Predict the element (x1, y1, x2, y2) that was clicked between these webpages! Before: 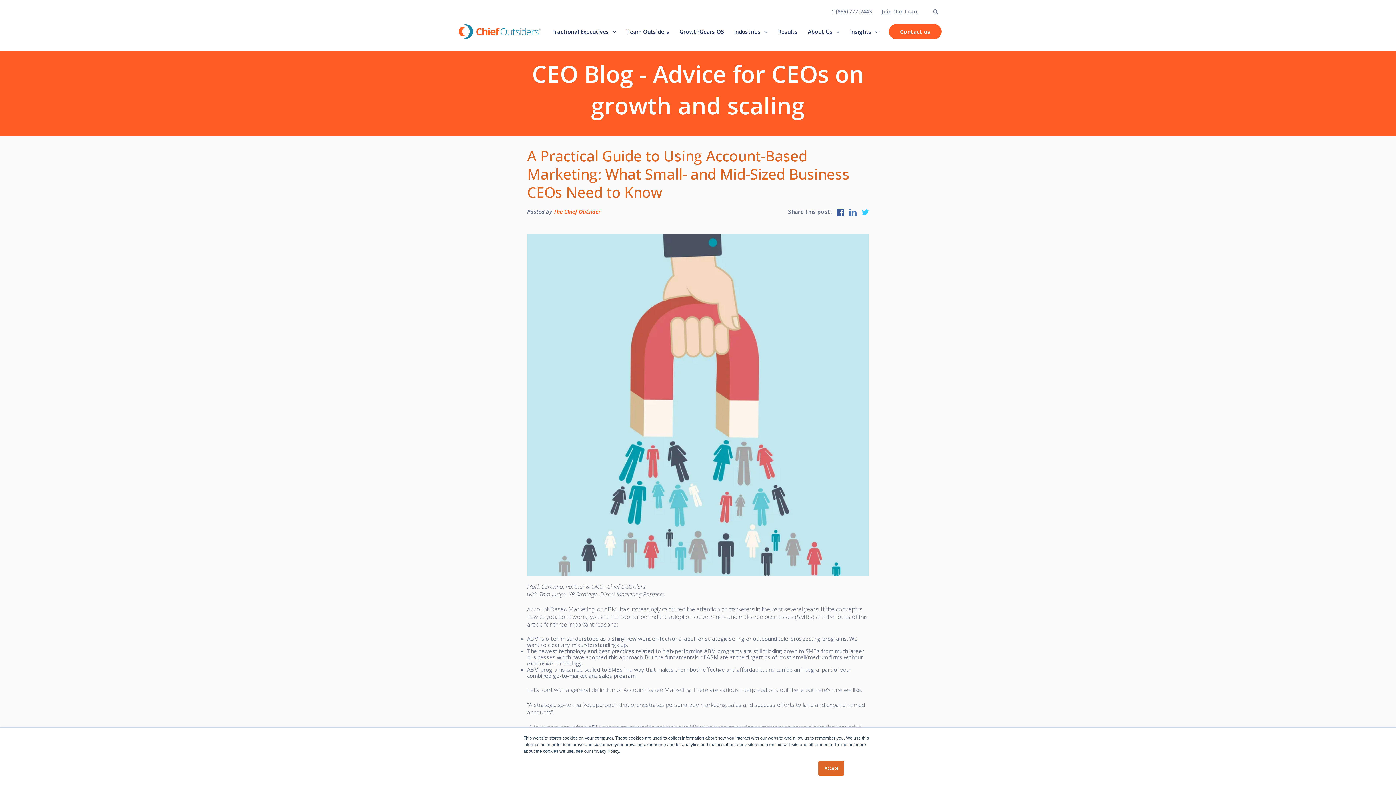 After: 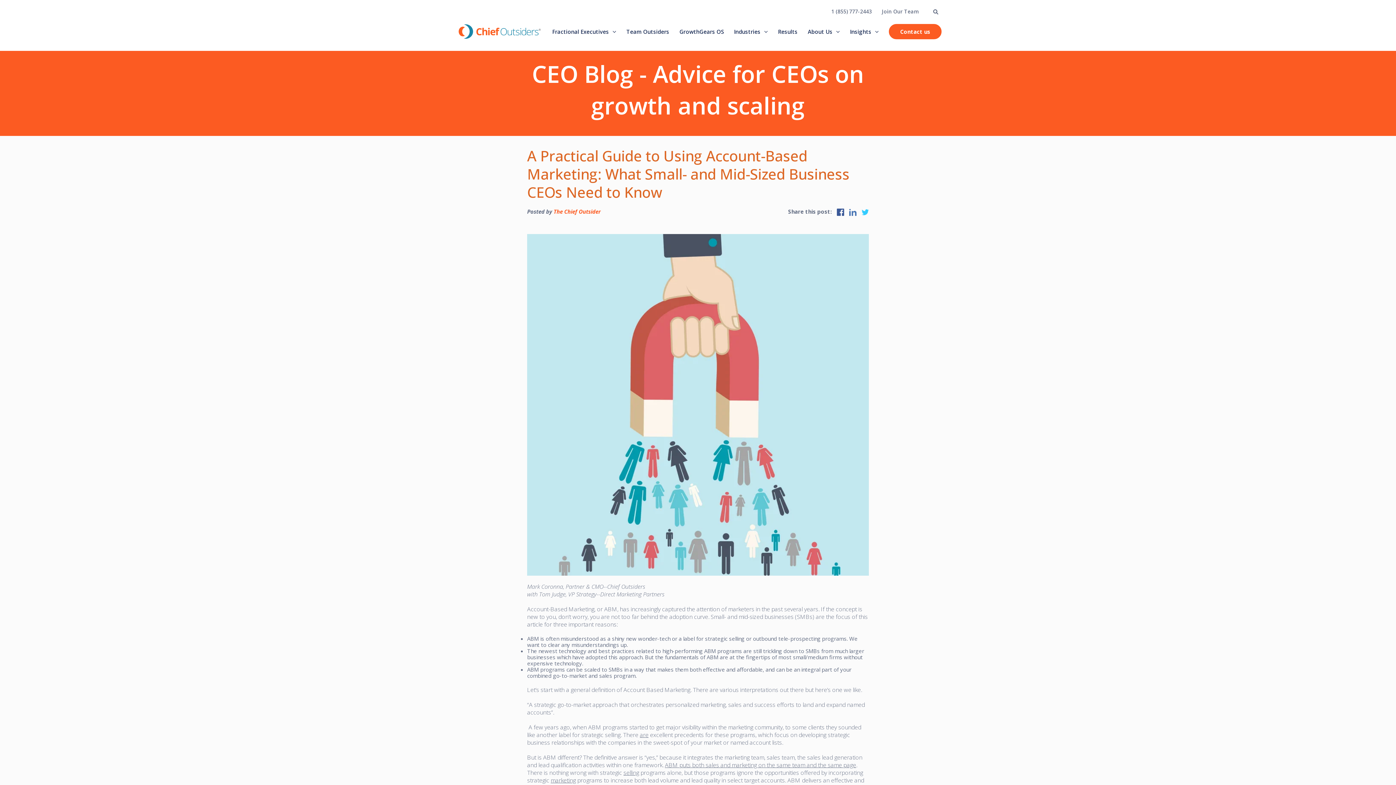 Action: bbox: (818, 761, 844, 776) label: Accept